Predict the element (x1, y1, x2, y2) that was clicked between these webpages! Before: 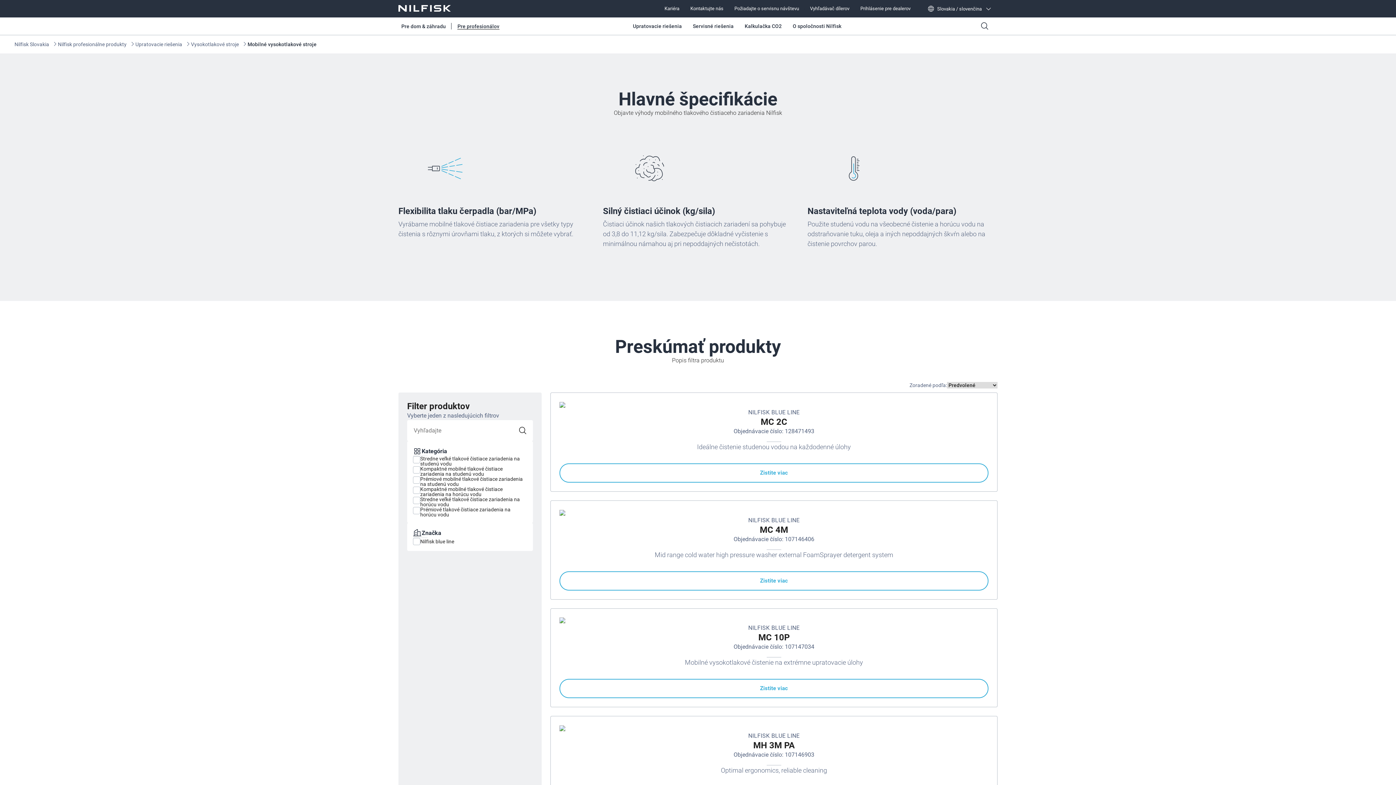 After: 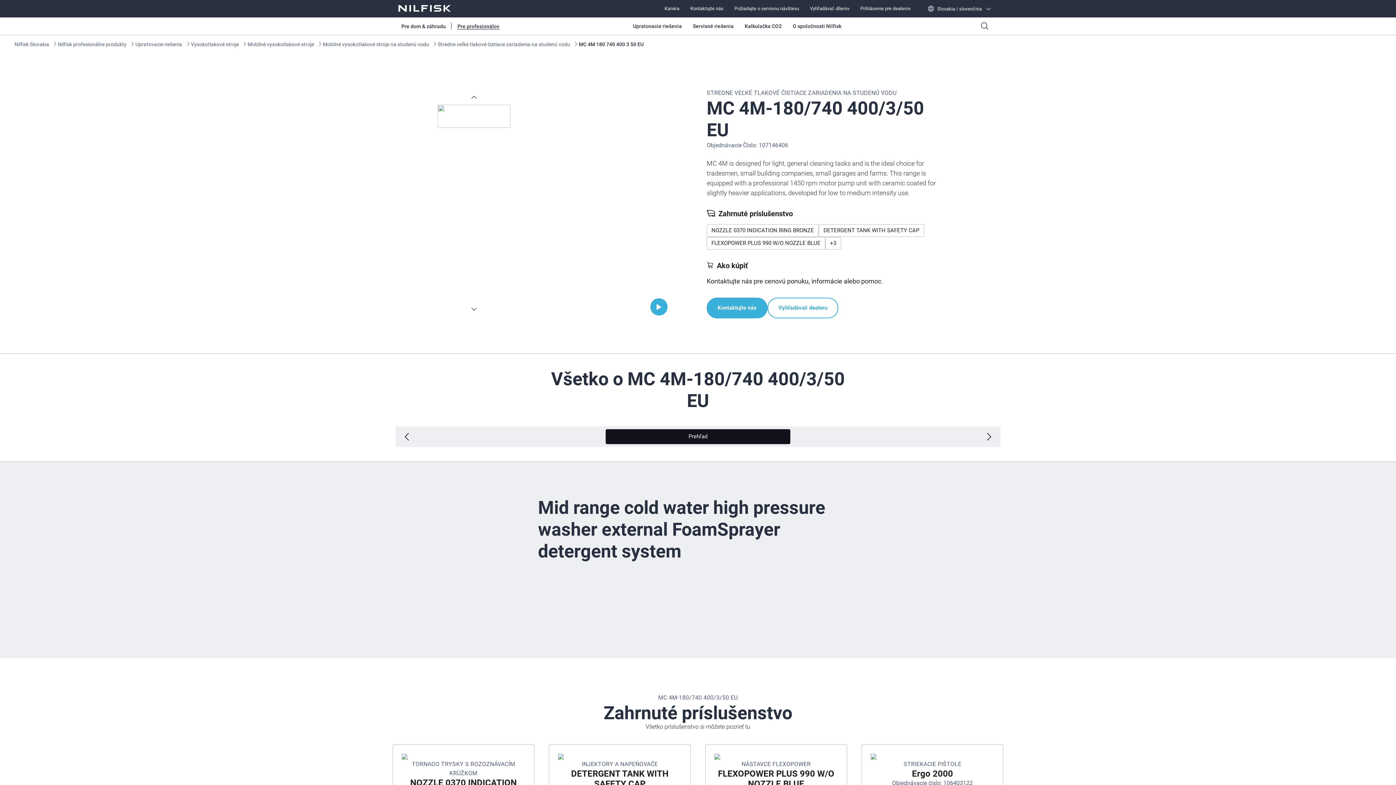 Action: bbox: (559, 509, 565, 515)